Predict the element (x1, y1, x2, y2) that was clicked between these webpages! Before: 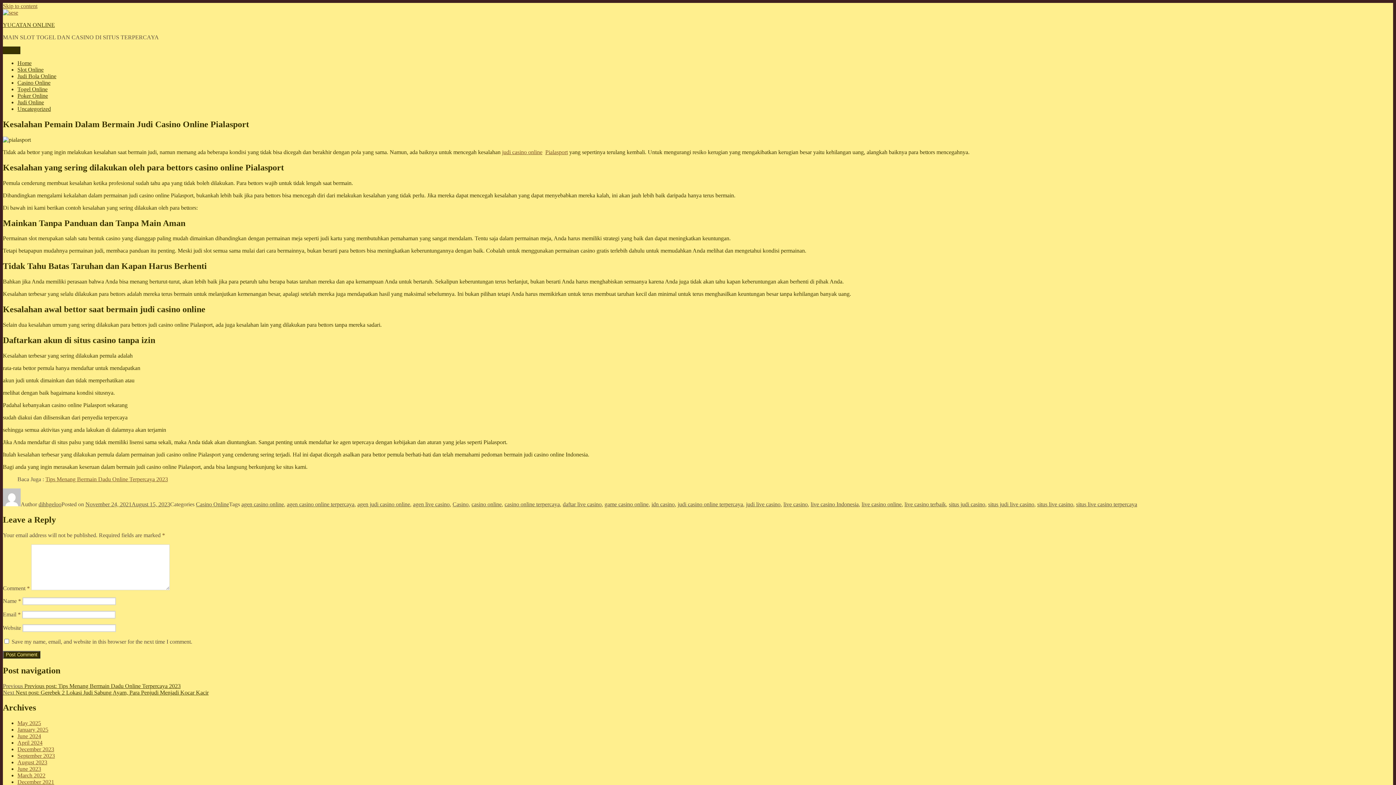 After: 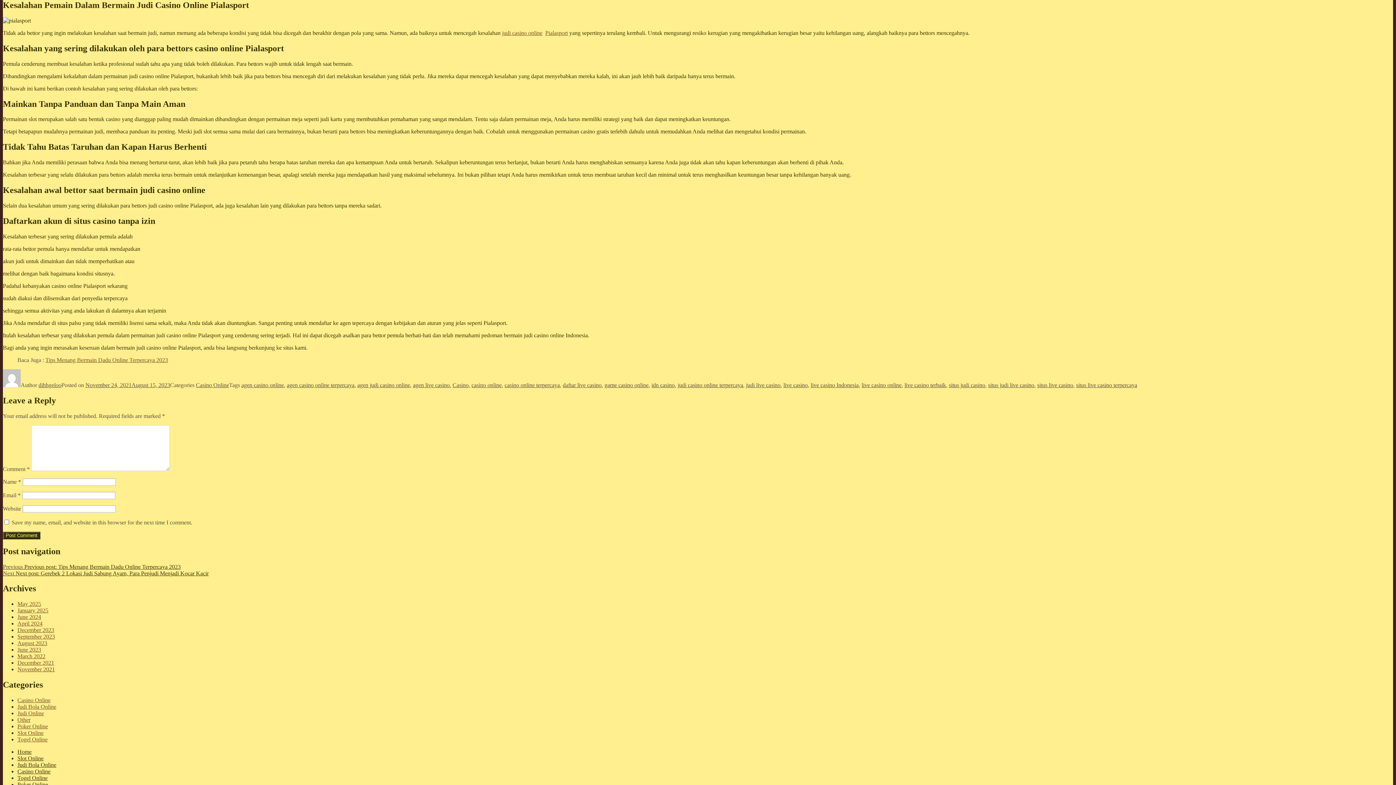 Action: bbox: (2, 2, 37, 9) label: Skip to content